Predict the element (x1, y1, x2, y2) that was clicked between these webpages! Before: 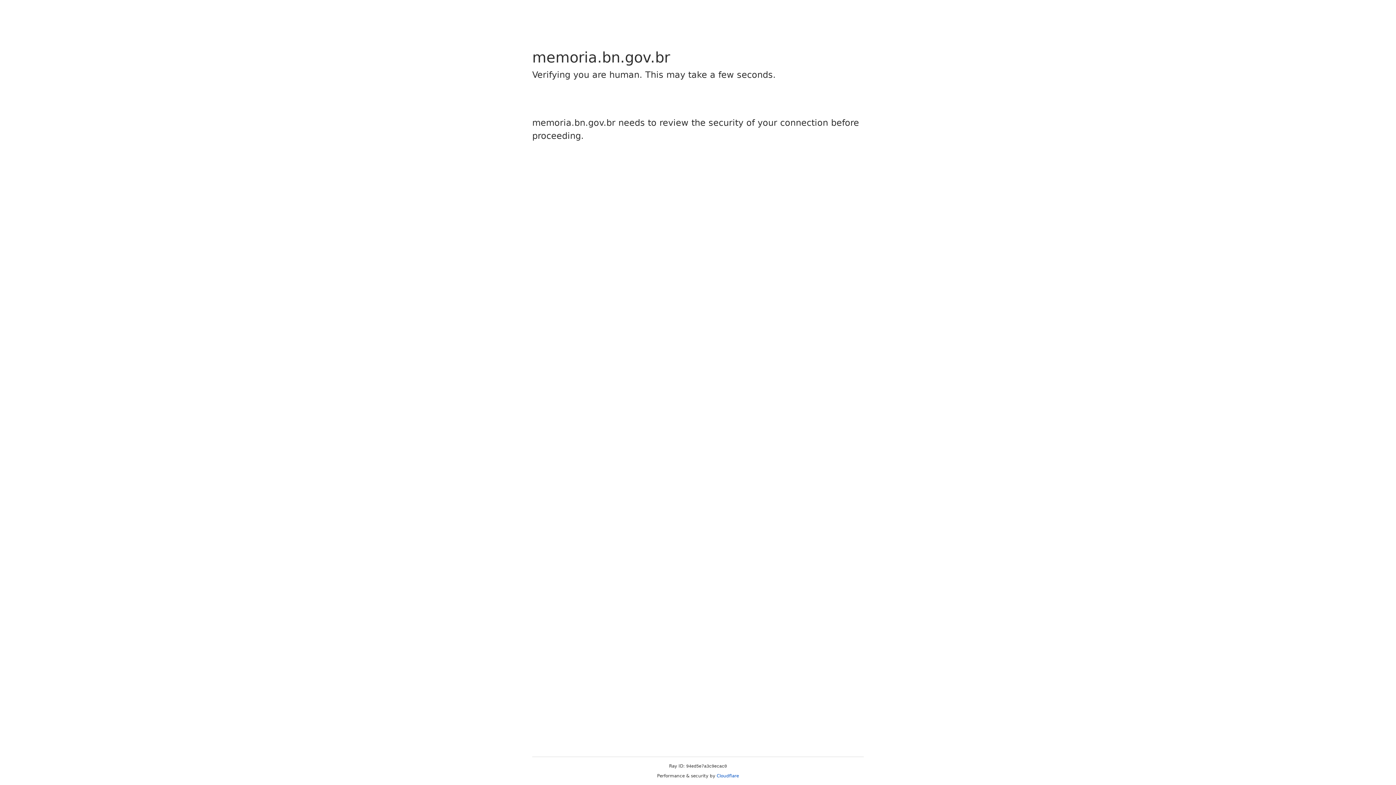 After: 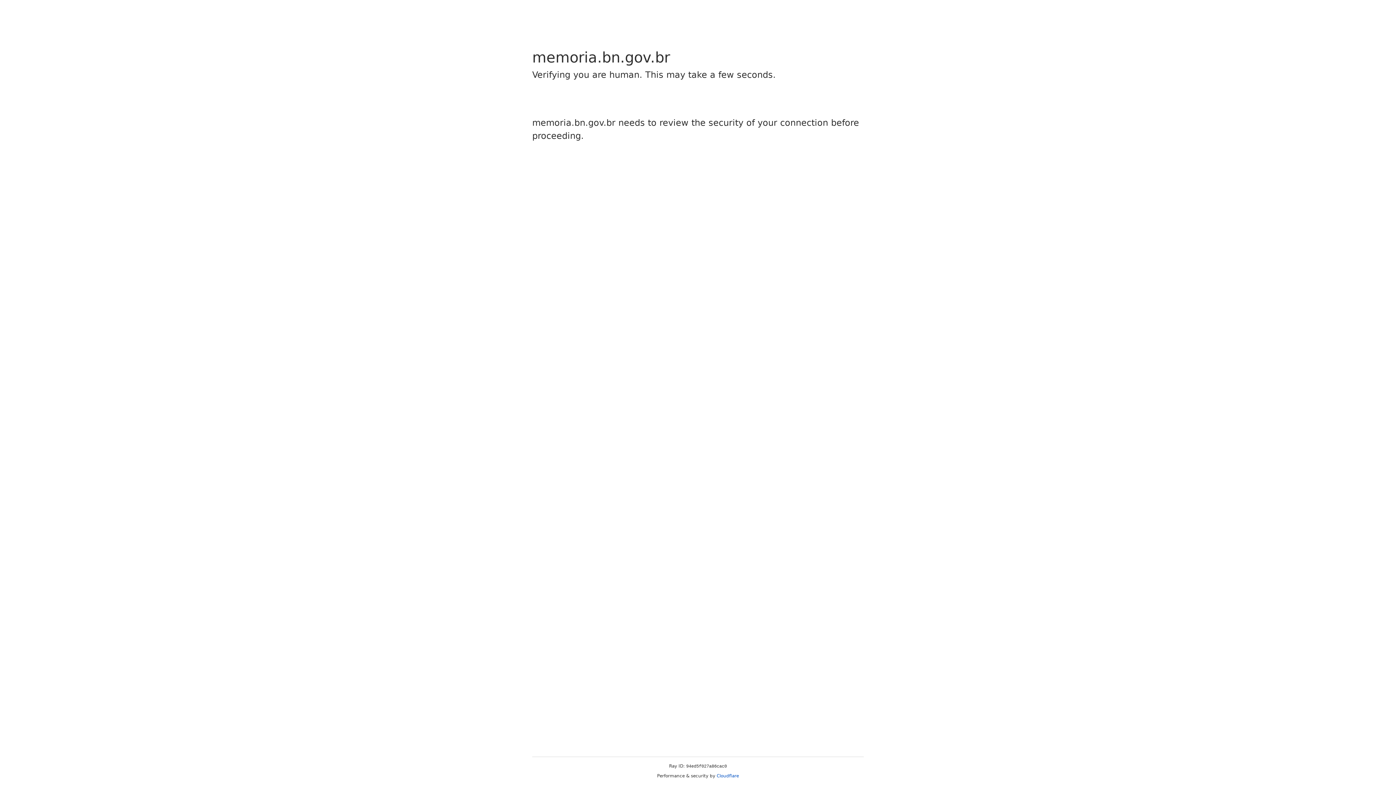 Action: label: Cloudflare bbox: (716, 773, 739, 778)